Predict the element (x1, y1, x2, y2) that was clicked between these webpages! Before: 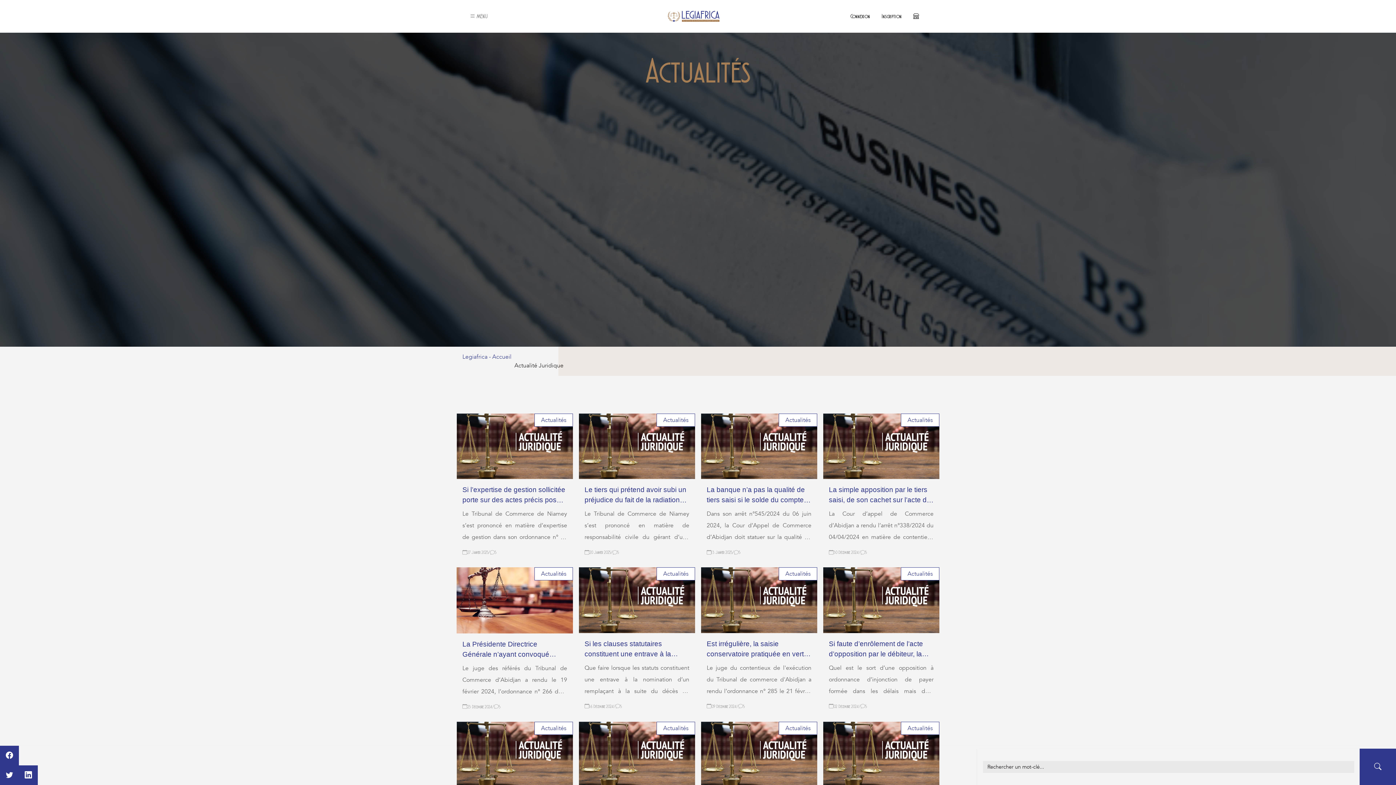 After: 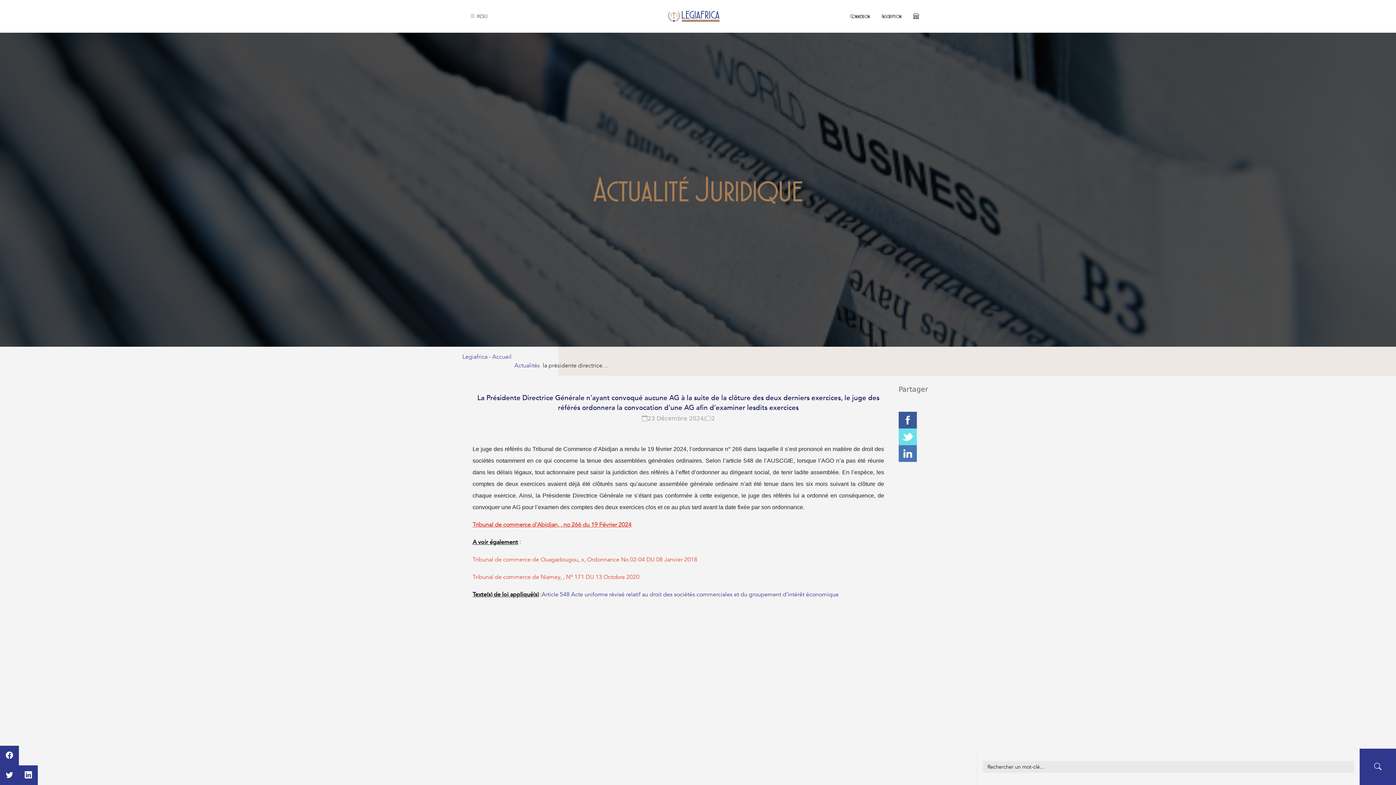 Action: bbox: (456, 567, 573, 716) label: Actualités
La Présidente Directrice Générale n’ayant convoqué aucune AG à la suite de la clôture des deux derniers exercices, le juge des référés ordonnera la convocation d’une AG afin d’examiner lesdits exercices

Le juge des référés du Tribunal de Commerce d’Abidjan a rendu le 19 février 2024, l’ordonnance n° 266 dans laquelle il s’est prononcé en mati&e...

23 Décembre 2024
/
5